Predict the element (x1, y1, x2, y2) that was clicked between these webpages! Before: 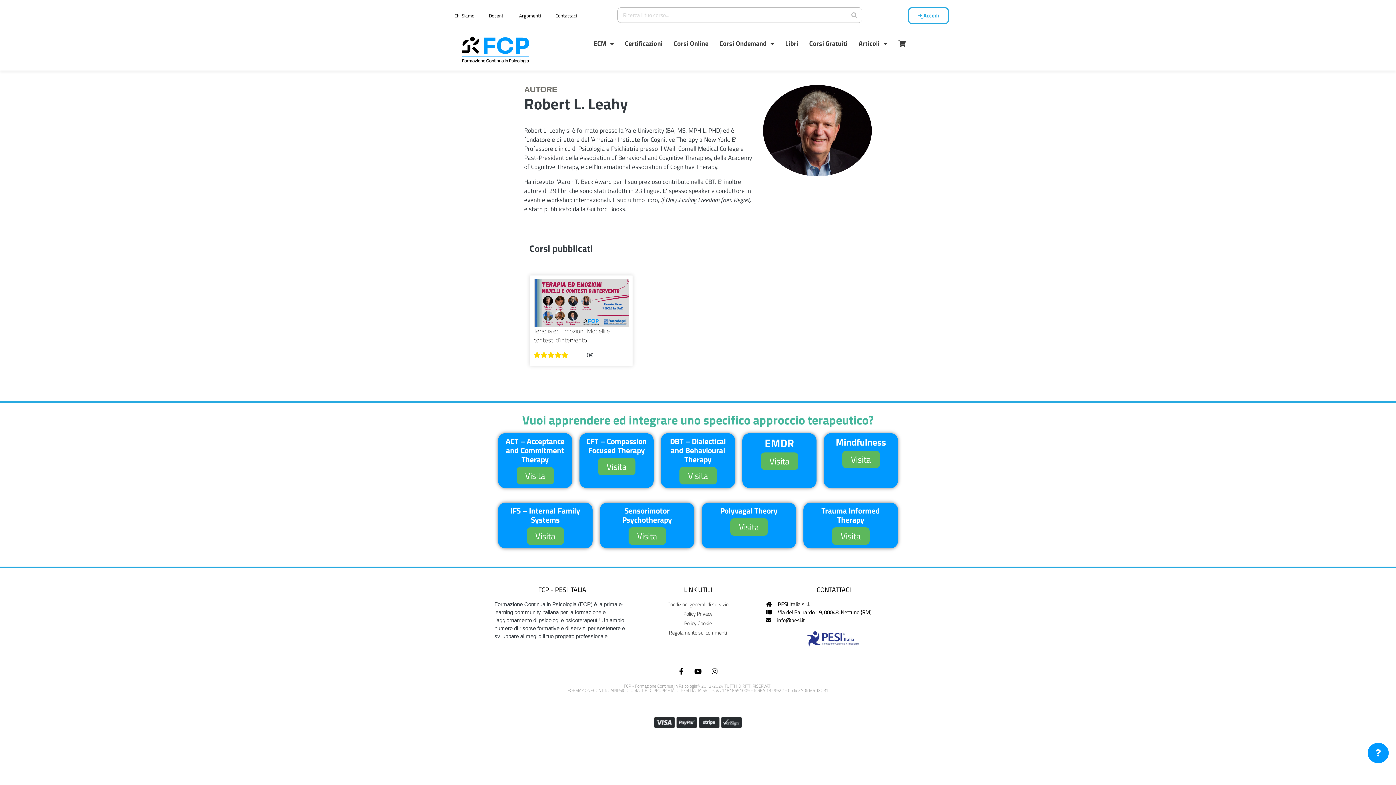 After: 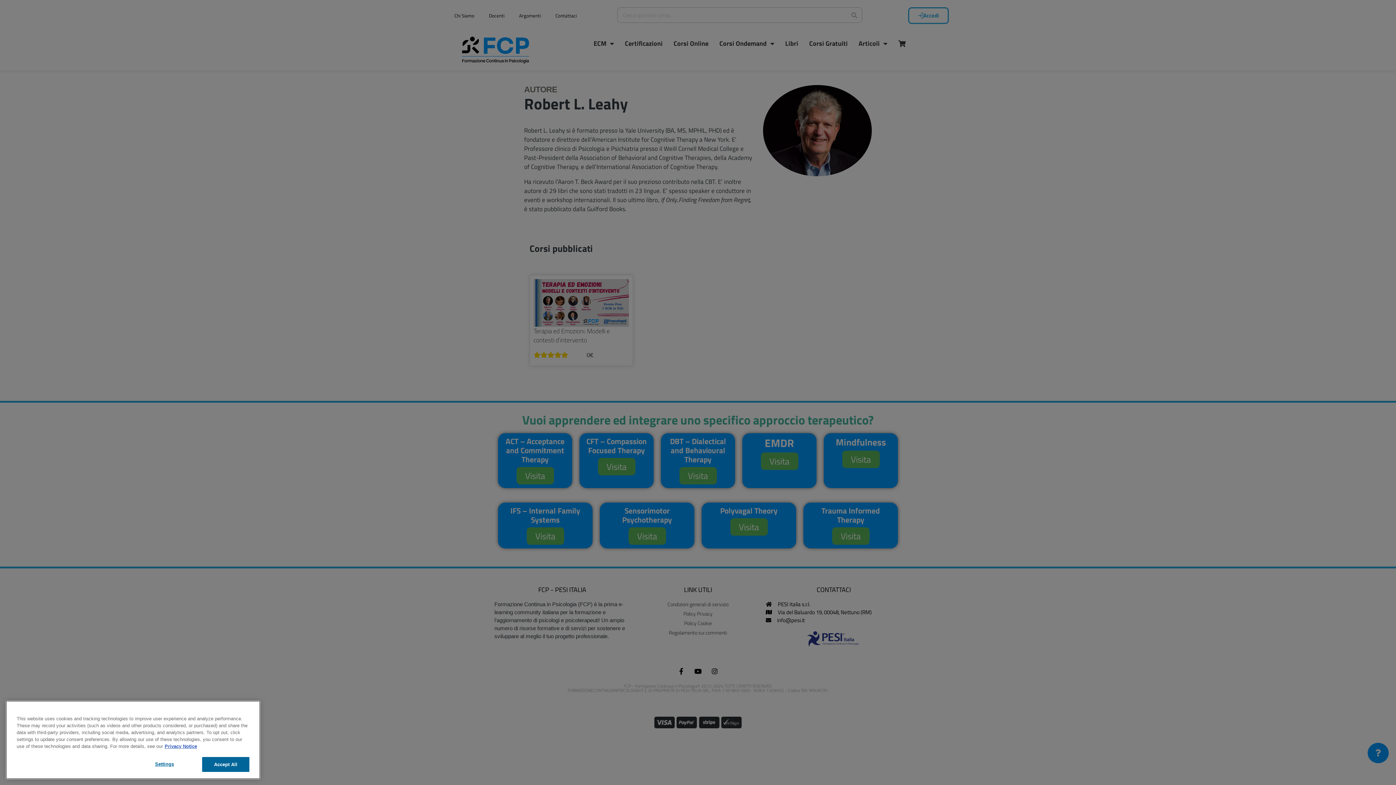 Action: label: Youtube bbox: (694, 668, 701, 674)